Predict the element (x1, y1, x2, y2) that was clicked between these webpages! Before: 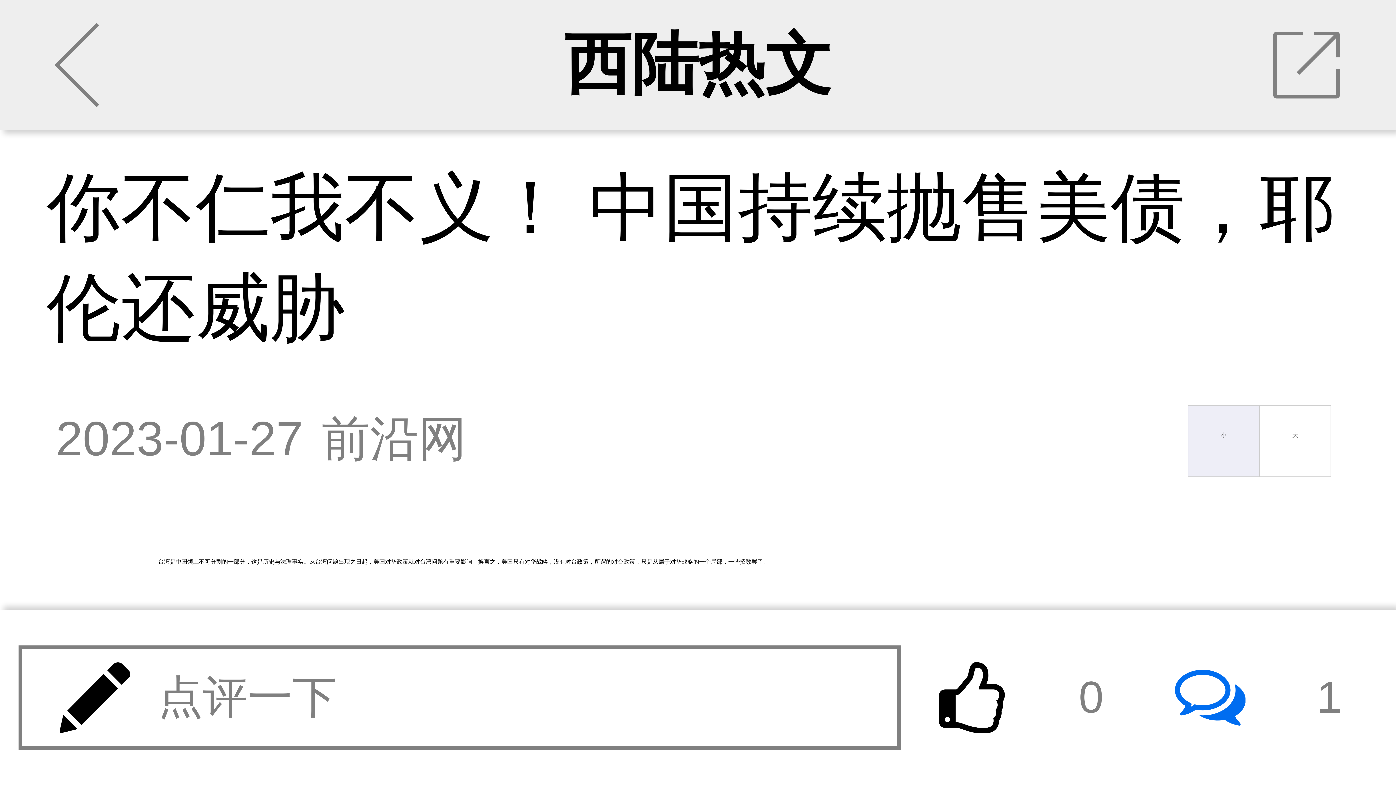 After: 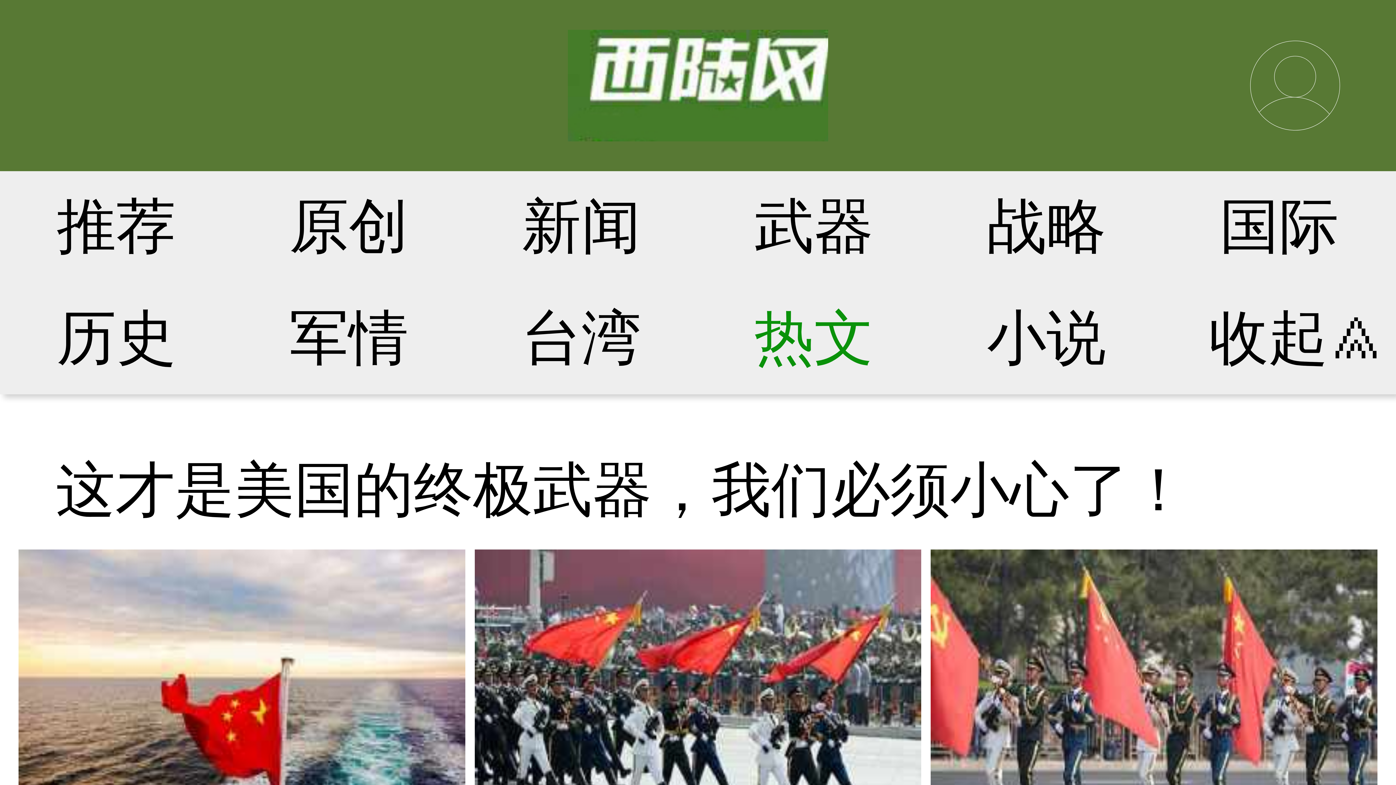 Action: bbox: (564, 26, 832, 101) label: 西陆热文